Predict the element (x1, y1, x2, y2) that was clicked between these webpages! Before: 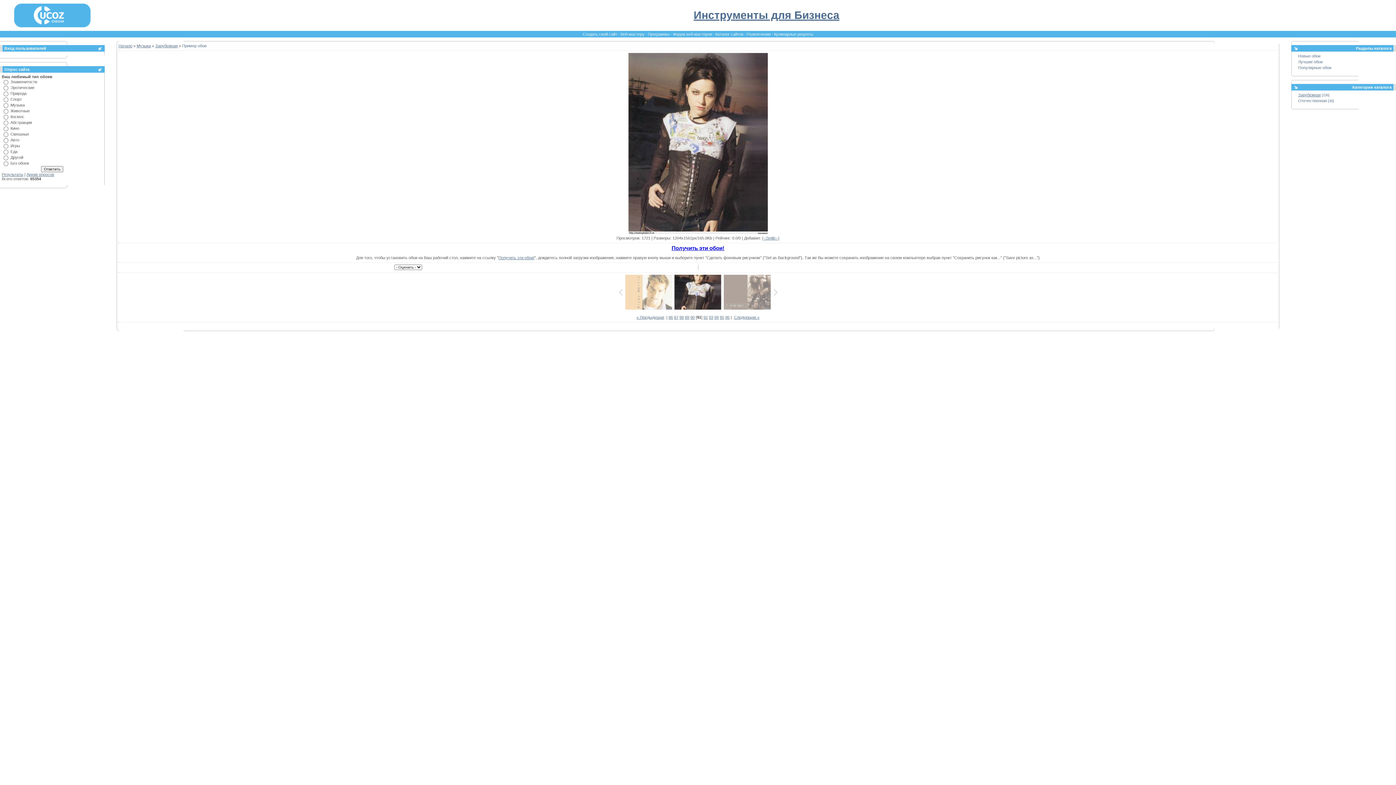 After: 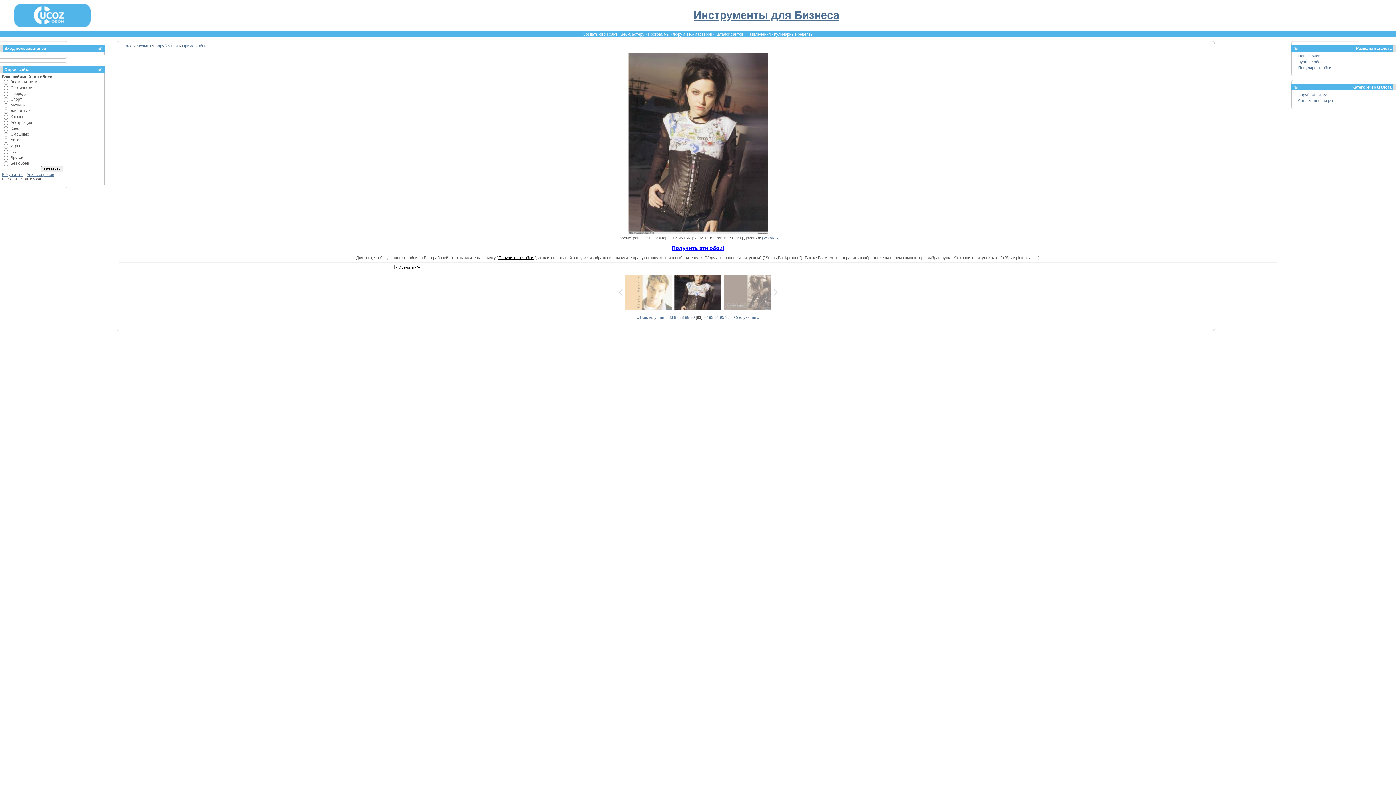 Action: bbox: (498, 255, 534, 260) label: Получить эти обои!